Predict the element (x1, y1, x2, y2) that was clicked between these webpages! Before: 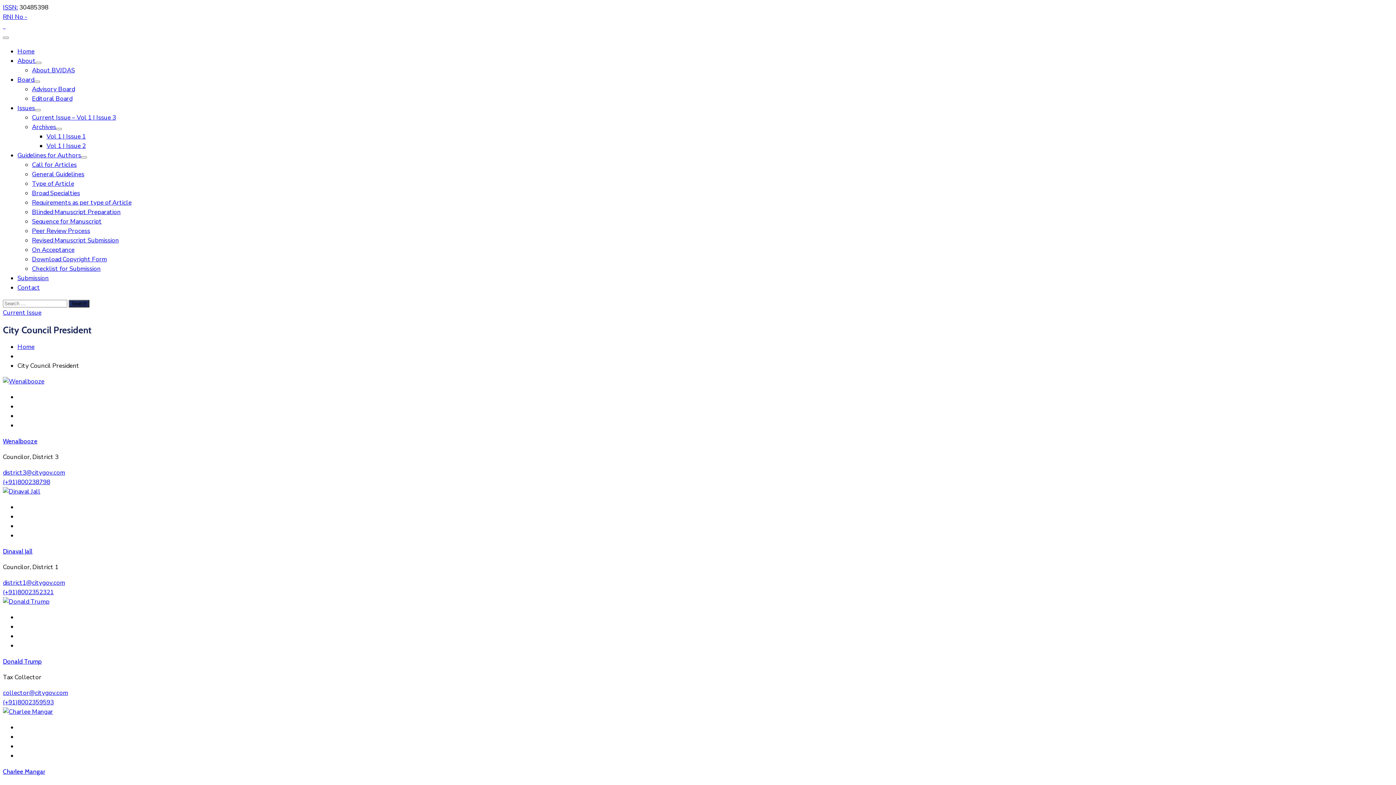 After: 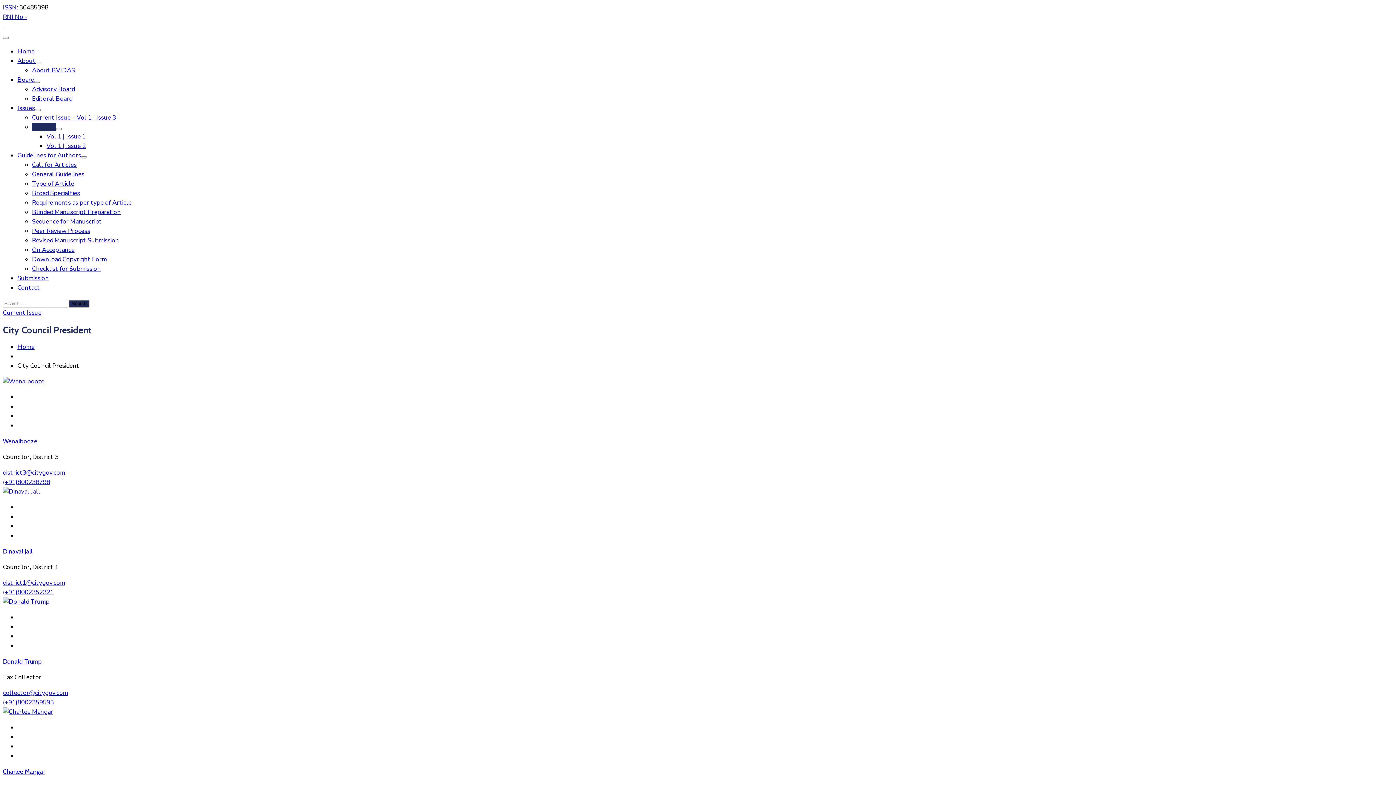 Action: label: Archives bbox: (32, 122, 56, 131)